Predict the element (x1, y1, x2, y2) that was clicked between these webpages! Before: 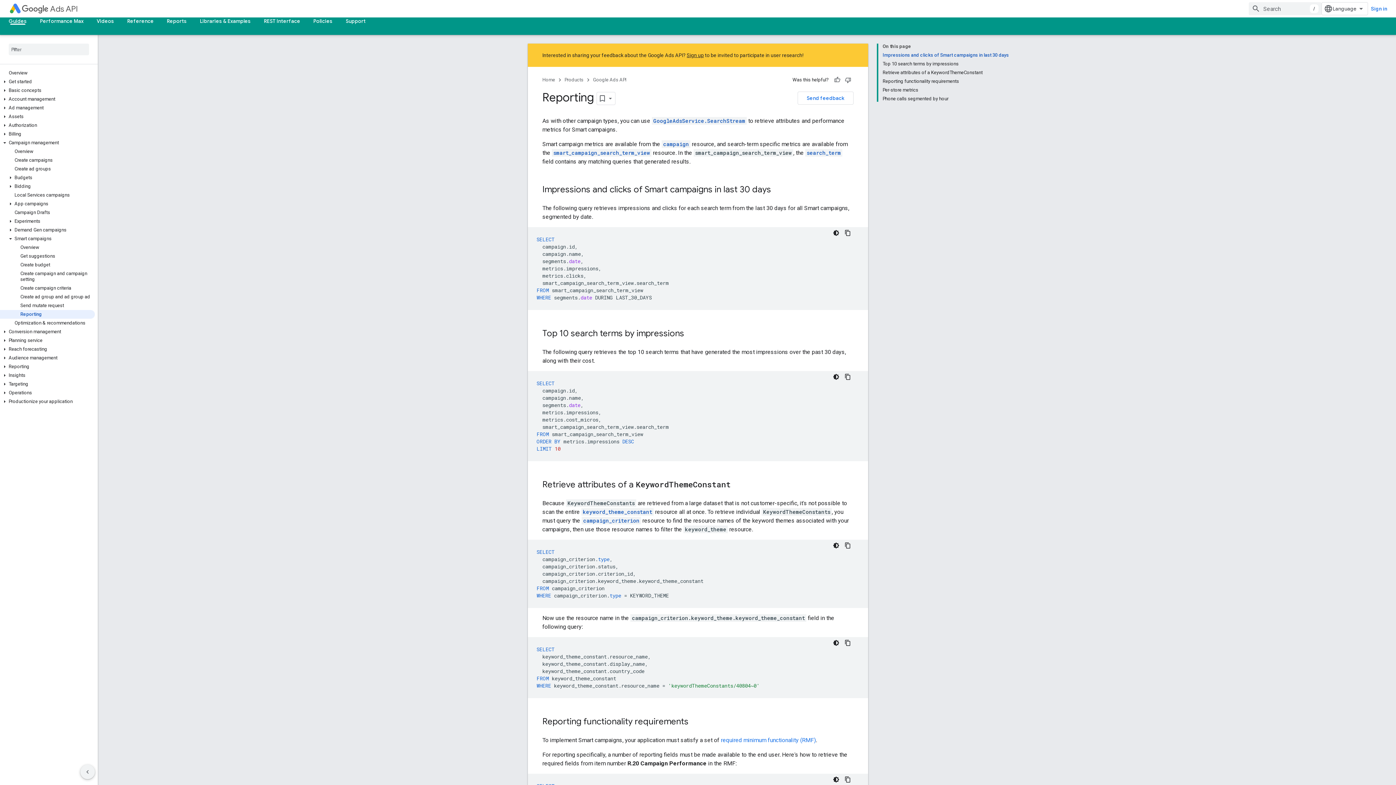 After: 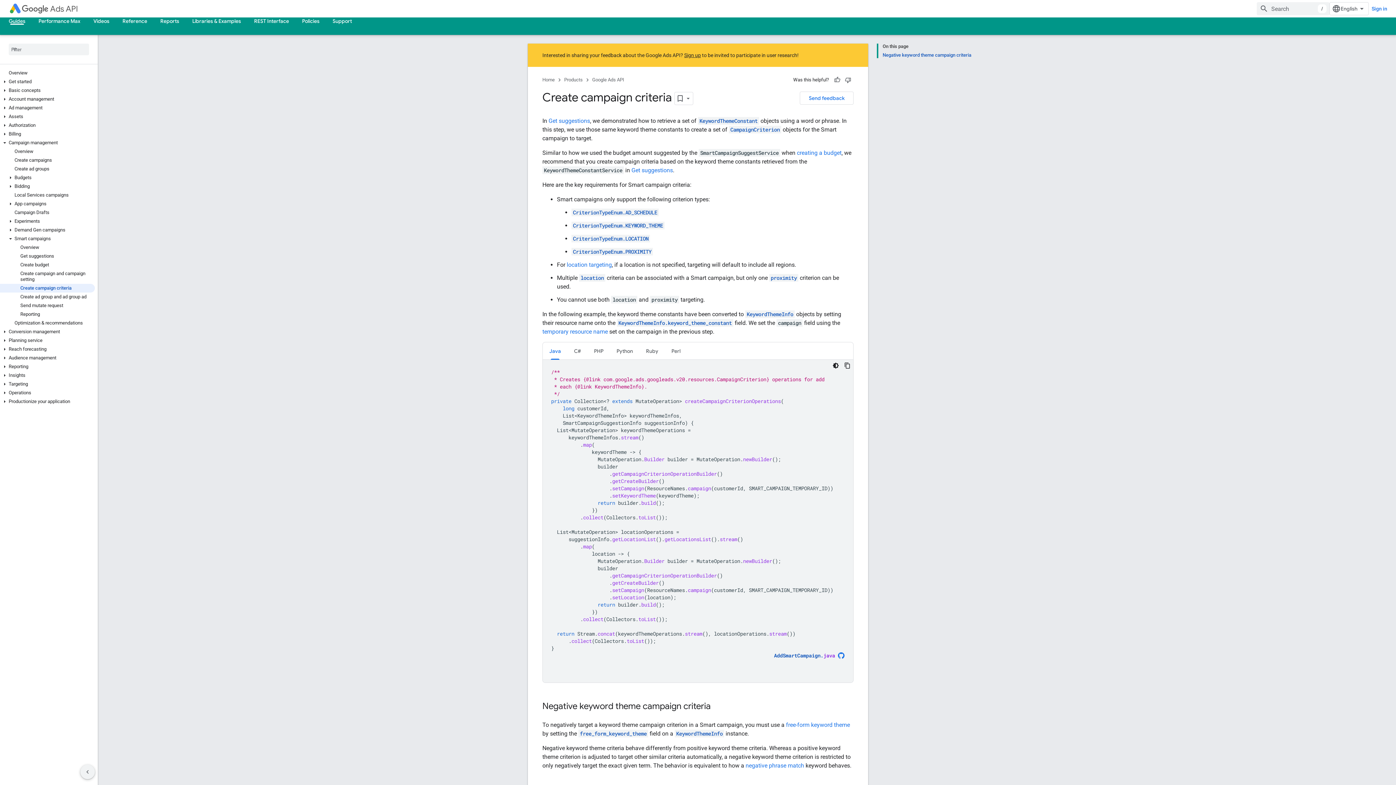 Action: bbox: (0, 284, 94, 292) label: Create campaign criteria